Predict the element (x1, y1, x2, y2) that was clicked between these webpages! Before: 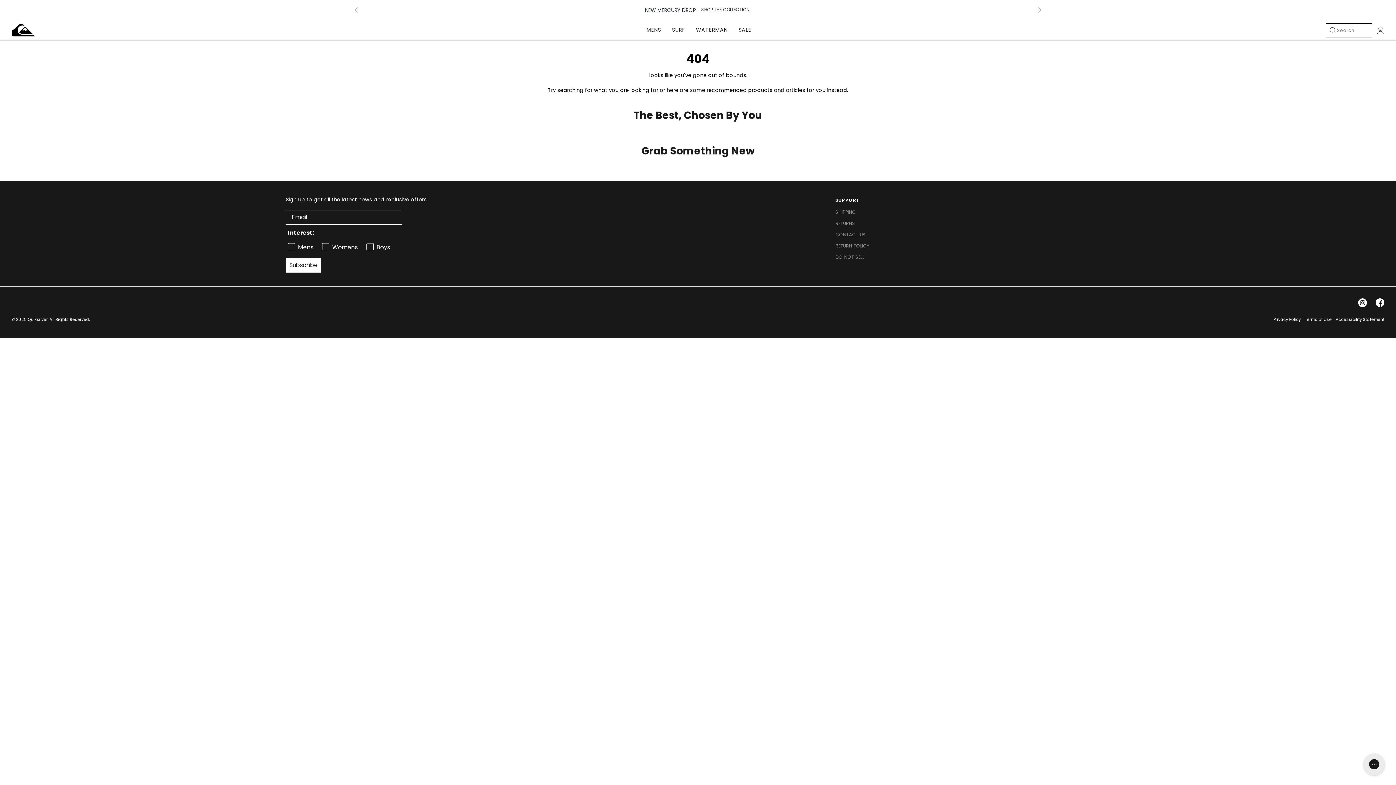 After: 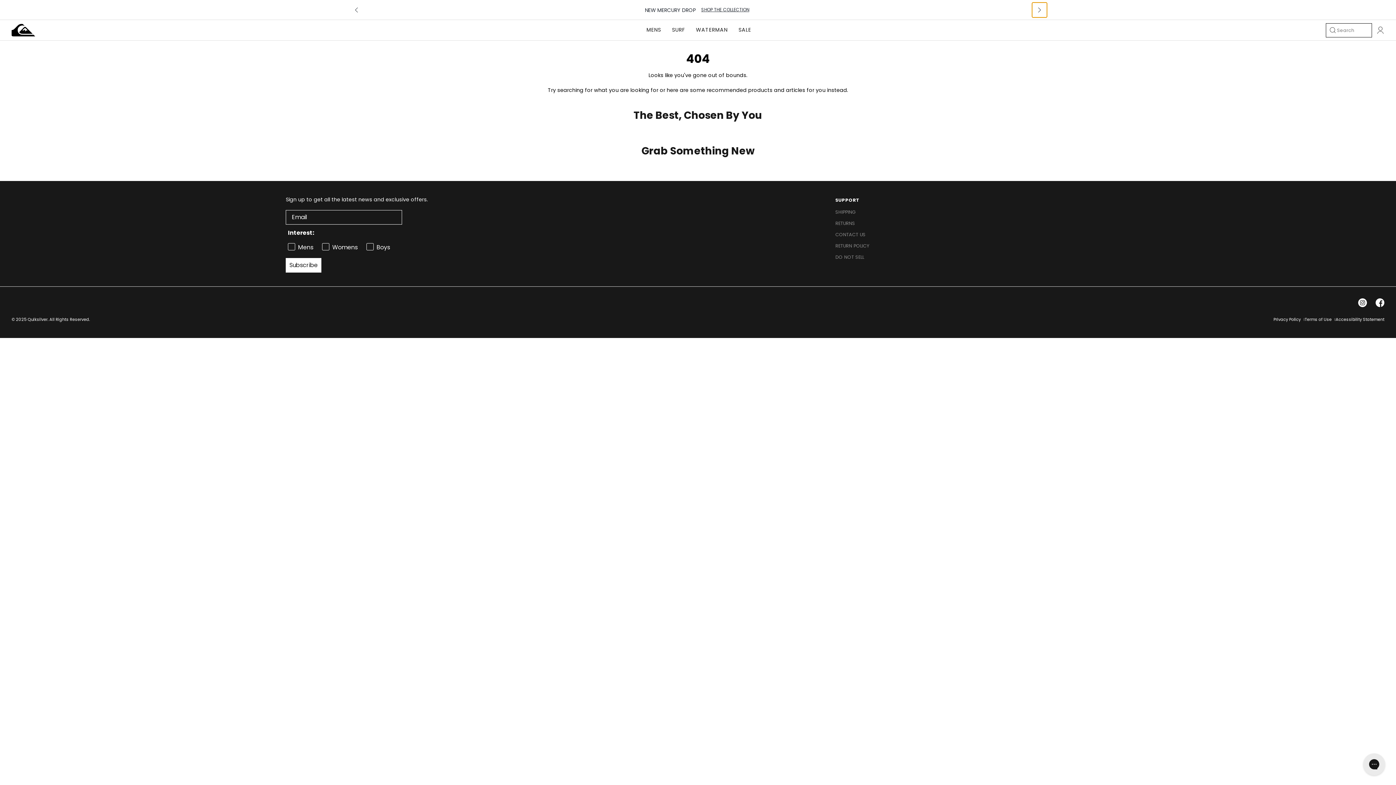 Action: bbox: (1032, 2, 1047, 17) label: chevron-right